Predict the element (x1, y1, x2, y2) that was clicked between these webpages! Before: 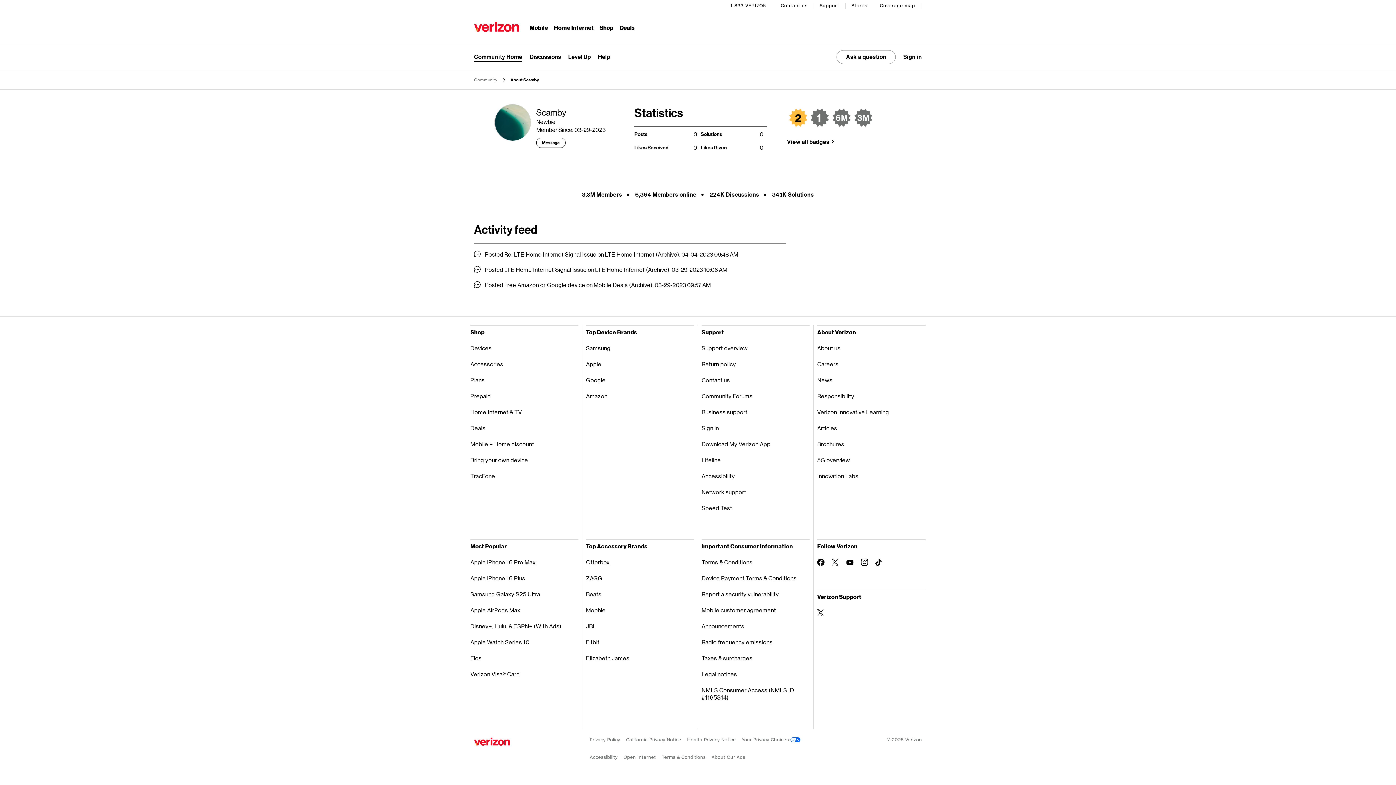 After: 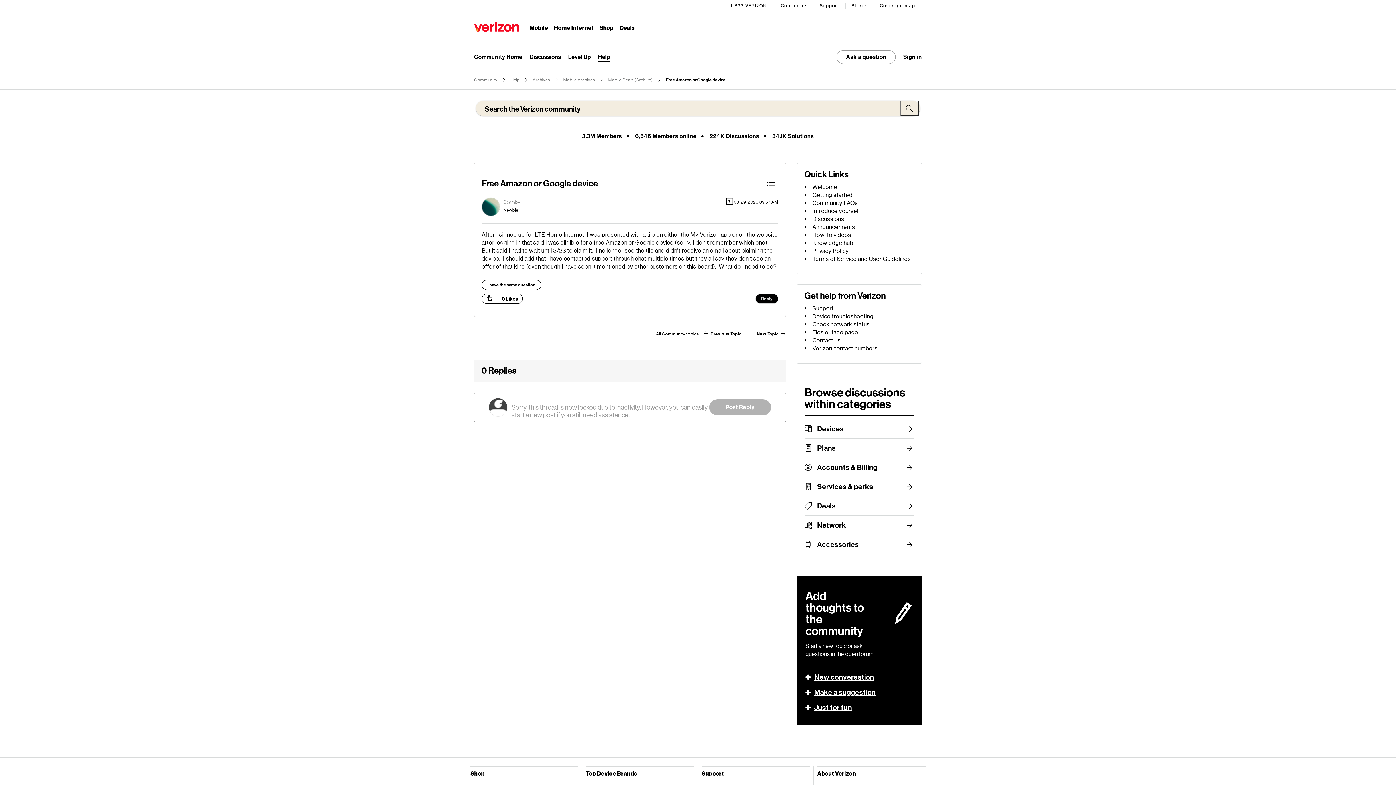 Action: label: Free Amazon or Google device bbox: (504, 281, 585, 288)